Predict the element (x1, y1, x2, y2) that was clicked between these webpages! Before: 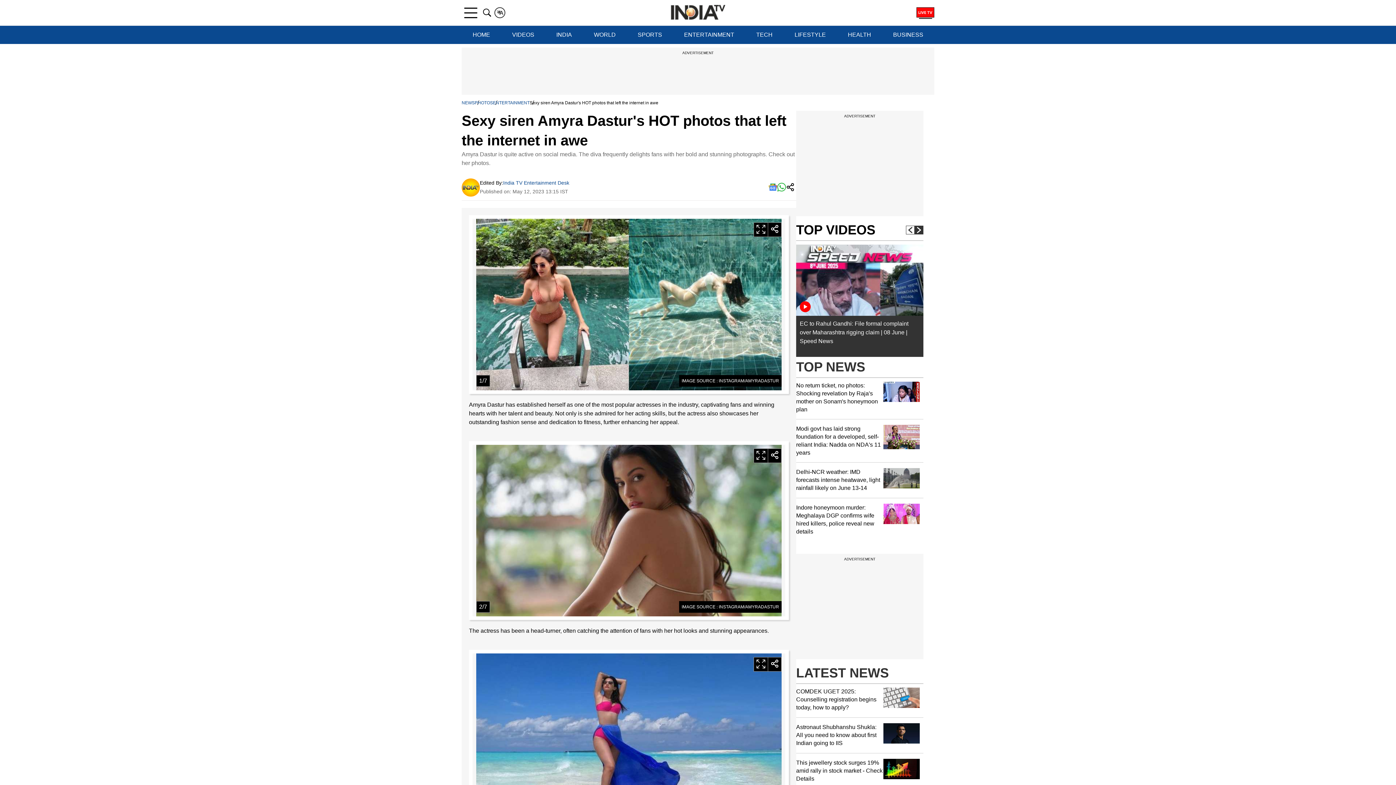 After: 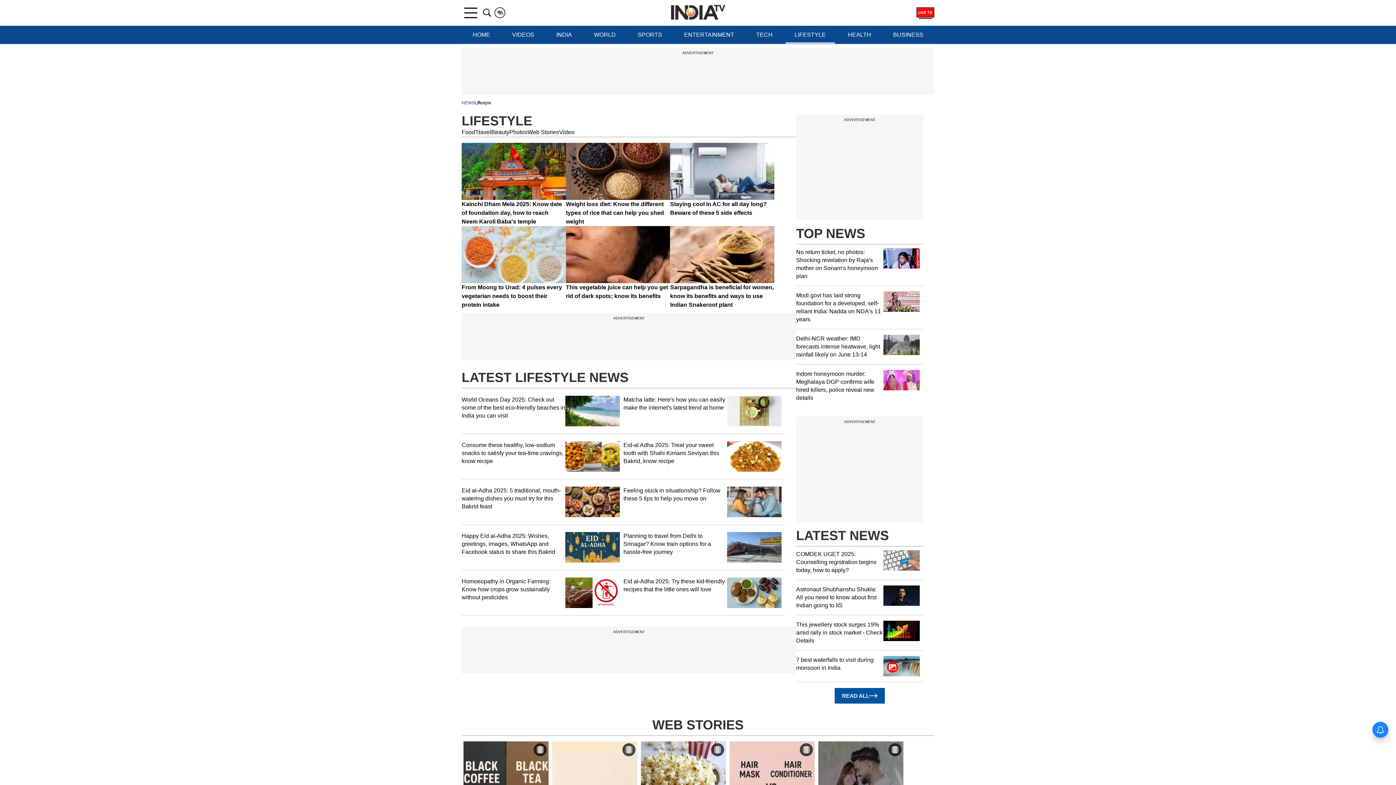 Action: bbox: (785, 25, 835, 44) label: LIFESTYLE